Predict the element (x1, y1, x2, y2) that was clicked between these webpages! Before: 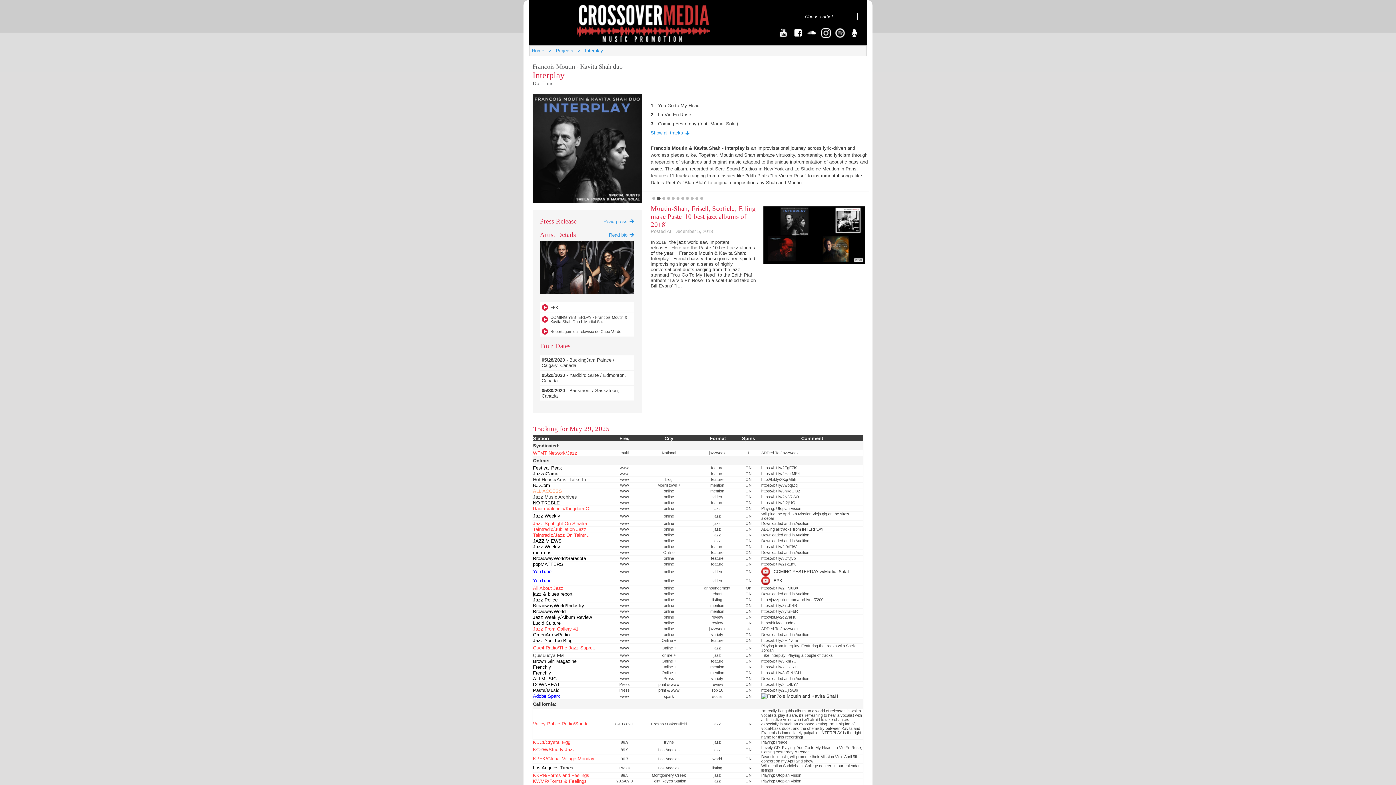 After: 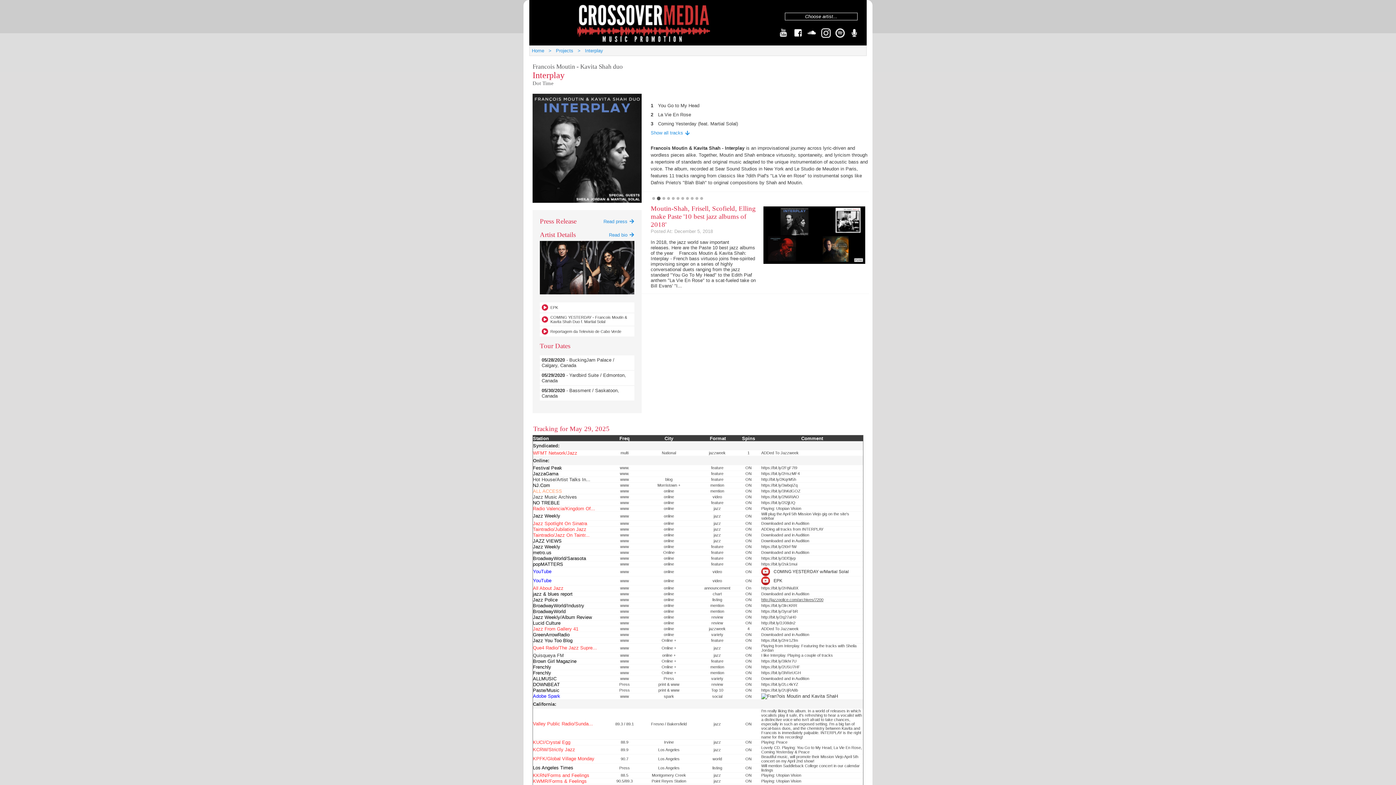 Action: label: http://jazzpolice.com/archives/7200 bbox: (761, 597, 823, 602)